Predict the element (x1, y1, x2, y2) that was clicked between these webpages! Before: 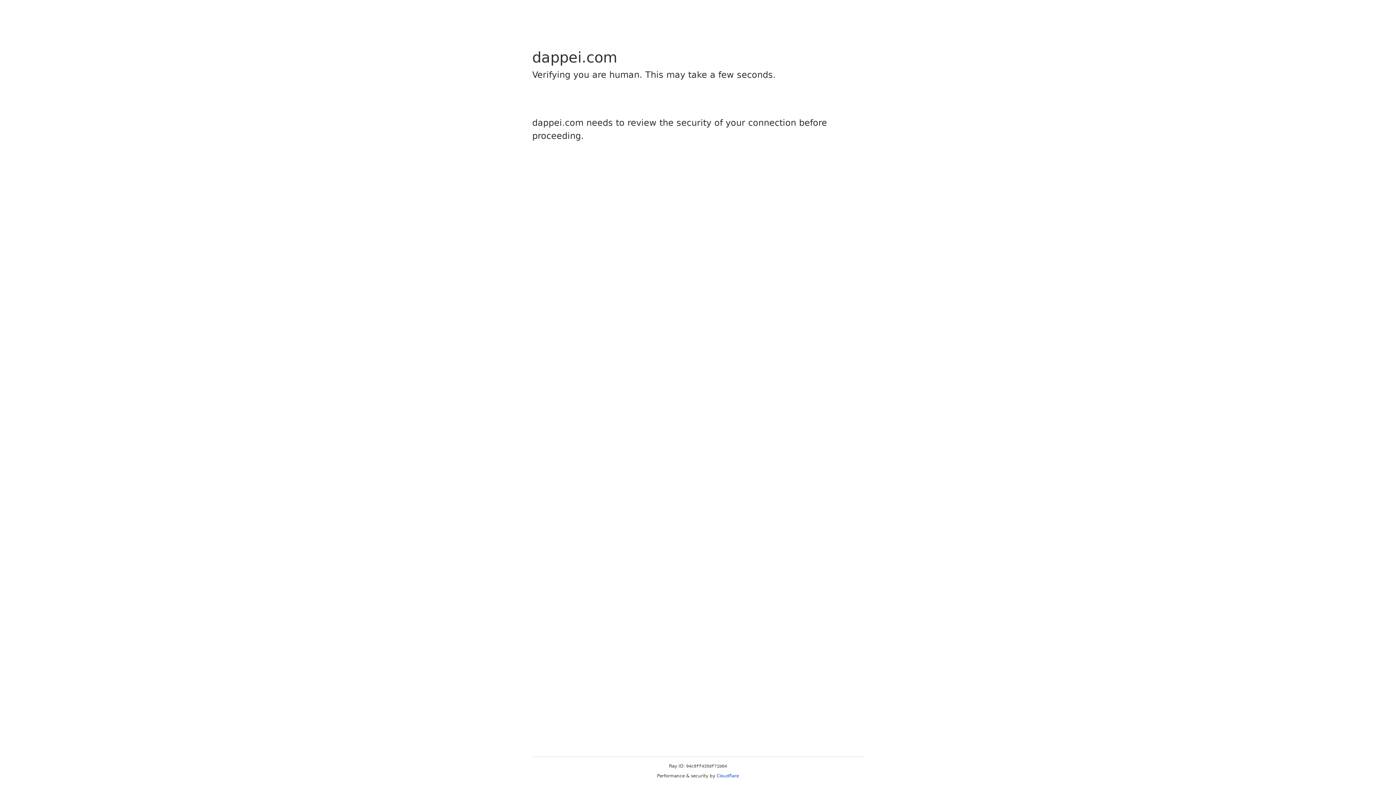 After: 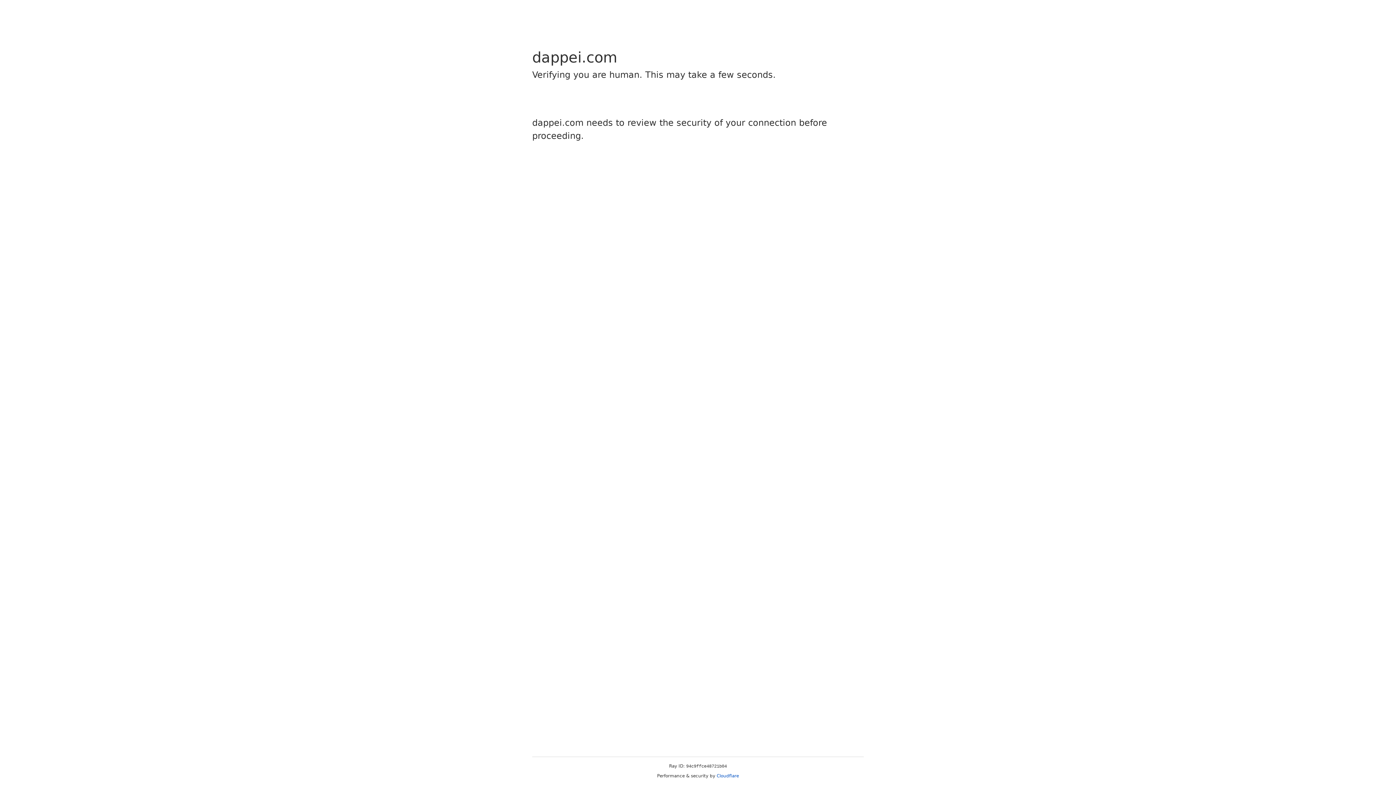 Action: bbox: (716, 773, 739, 778) label: Cloudflare